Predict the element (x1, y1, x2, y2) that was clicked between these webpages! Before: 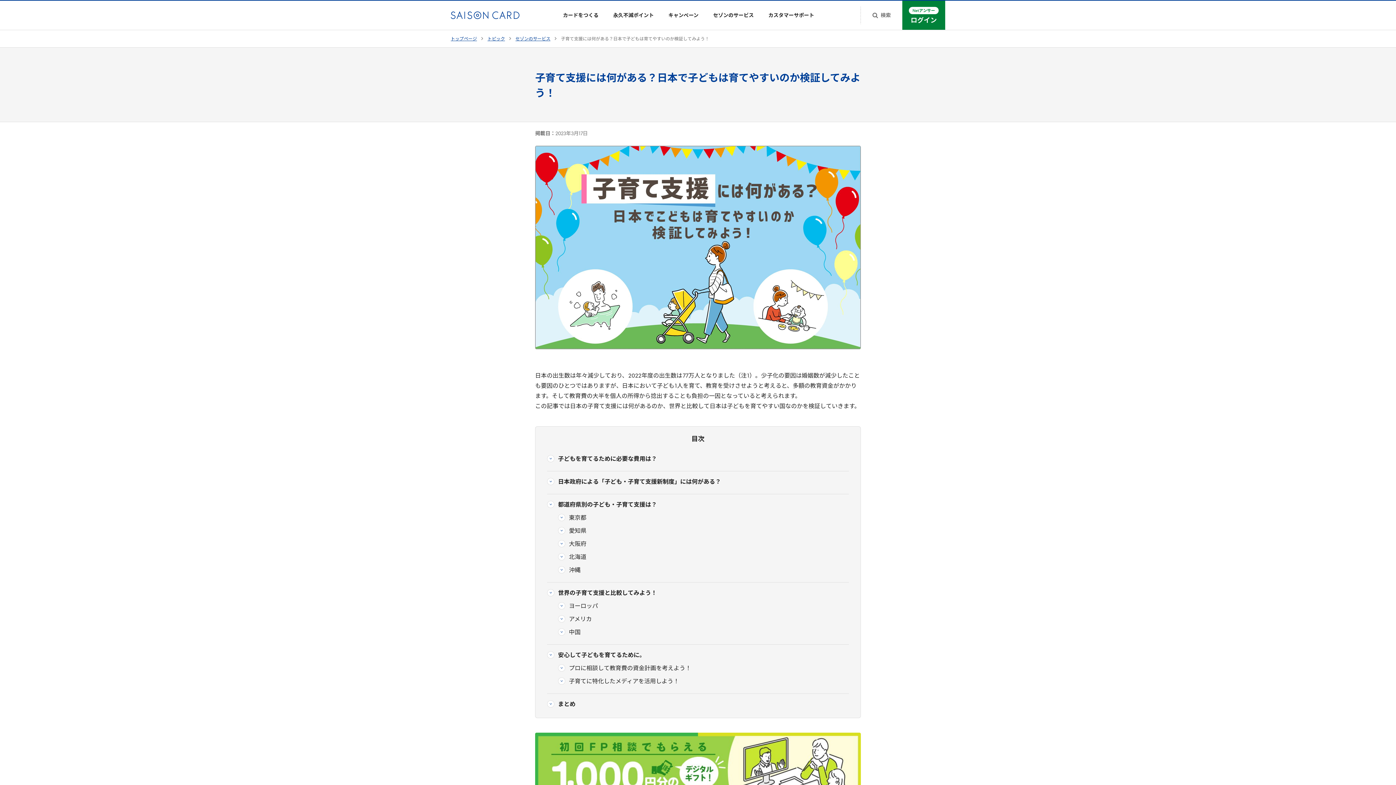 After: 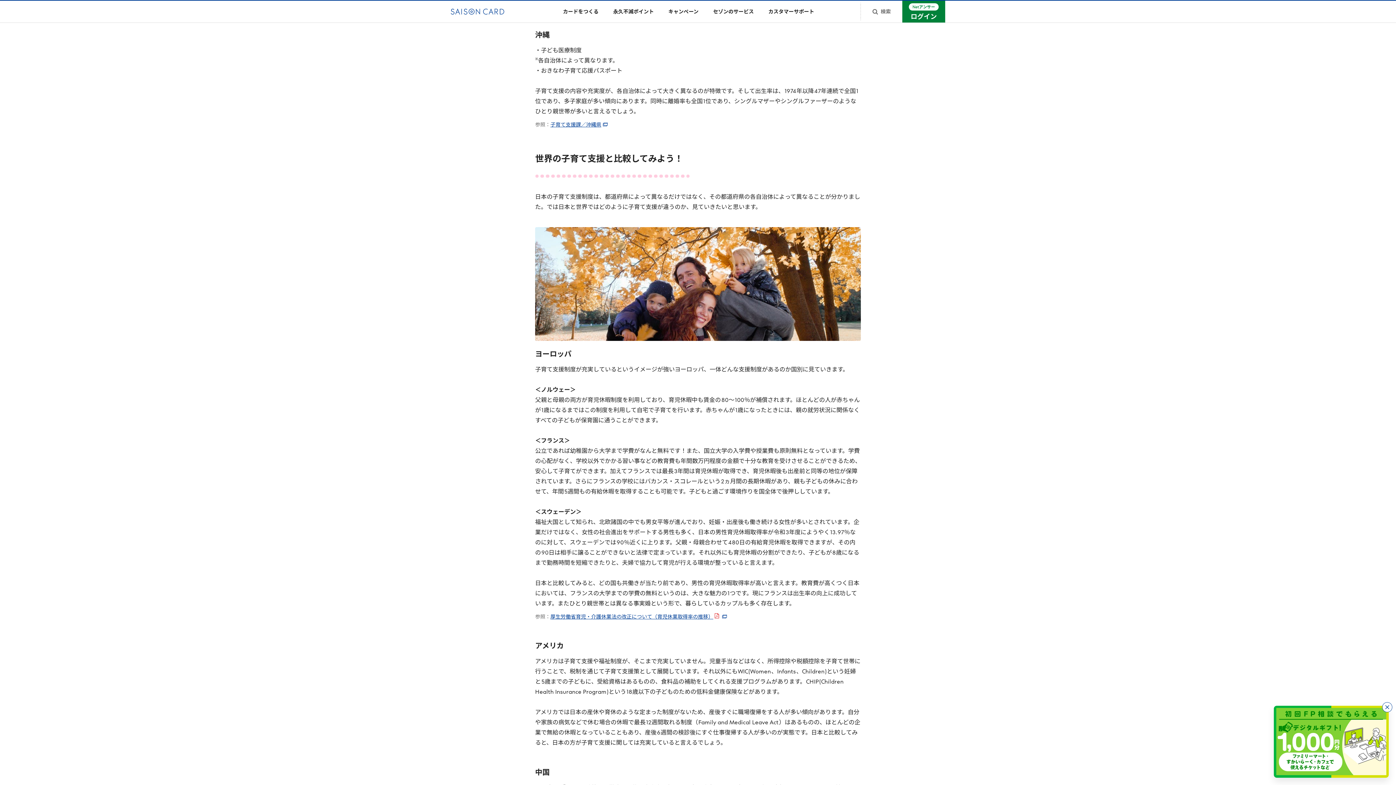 Action: bbox: (558, 565, 580, 576) label: 沖縄